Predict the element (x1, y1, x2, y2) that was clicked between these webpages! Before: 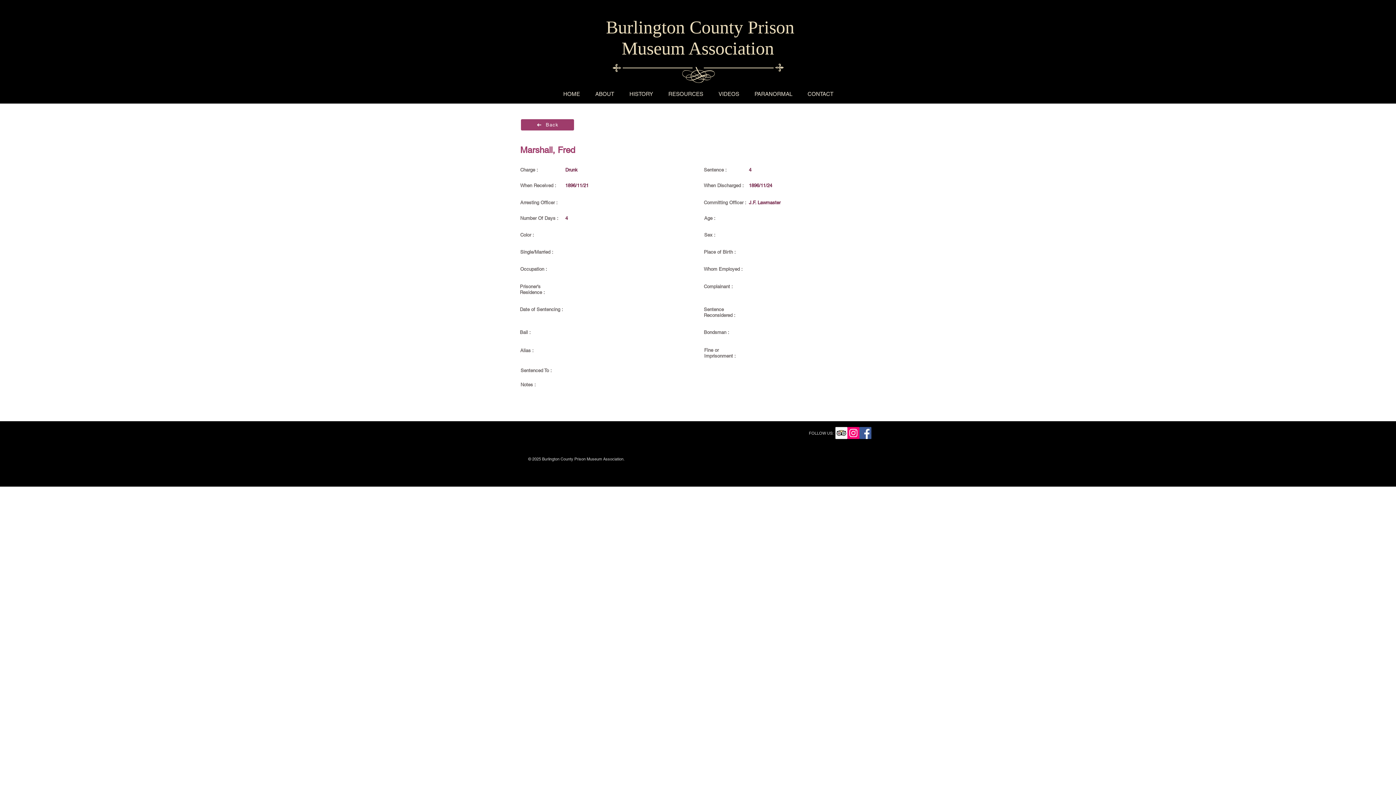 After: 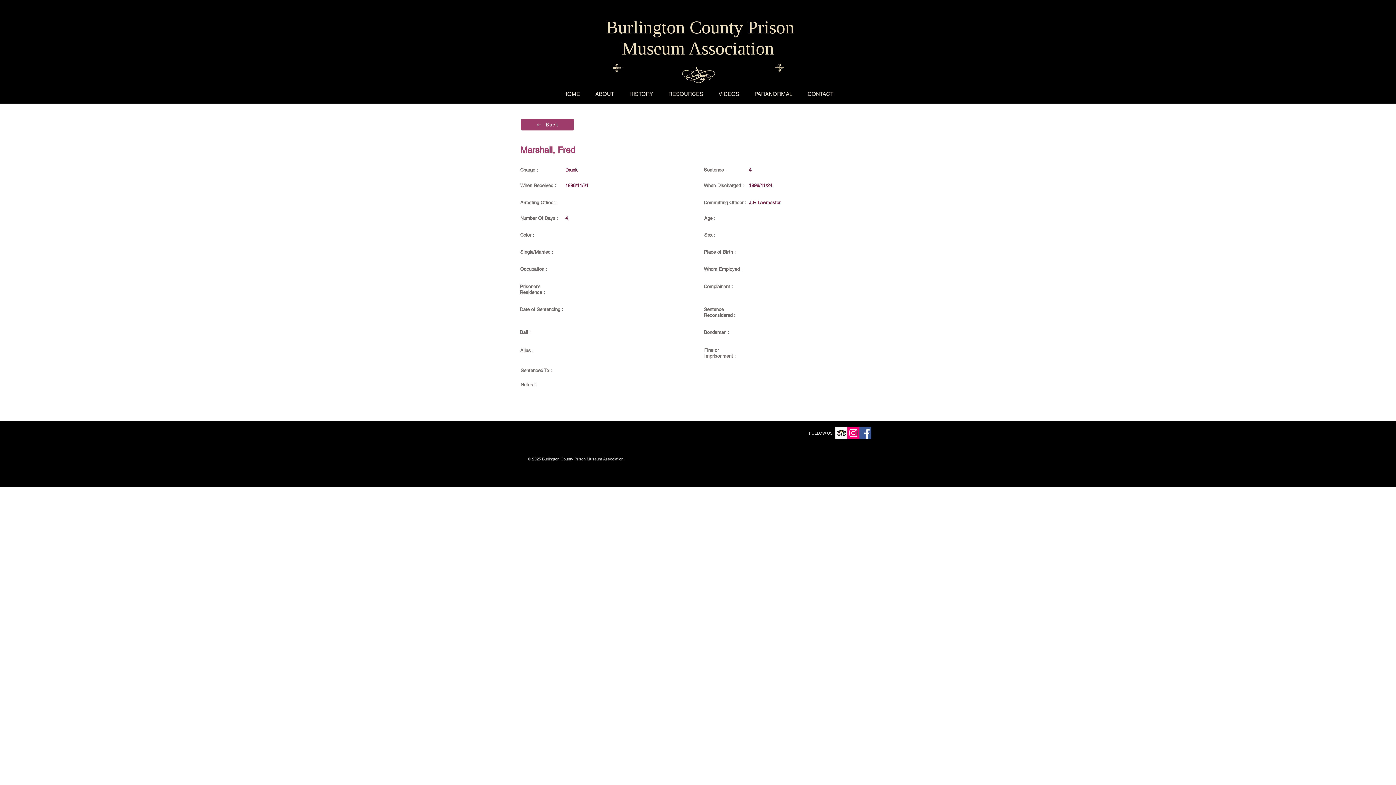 Action: label: Instagram Social Icon bbox: (847, 427, 859, 439)